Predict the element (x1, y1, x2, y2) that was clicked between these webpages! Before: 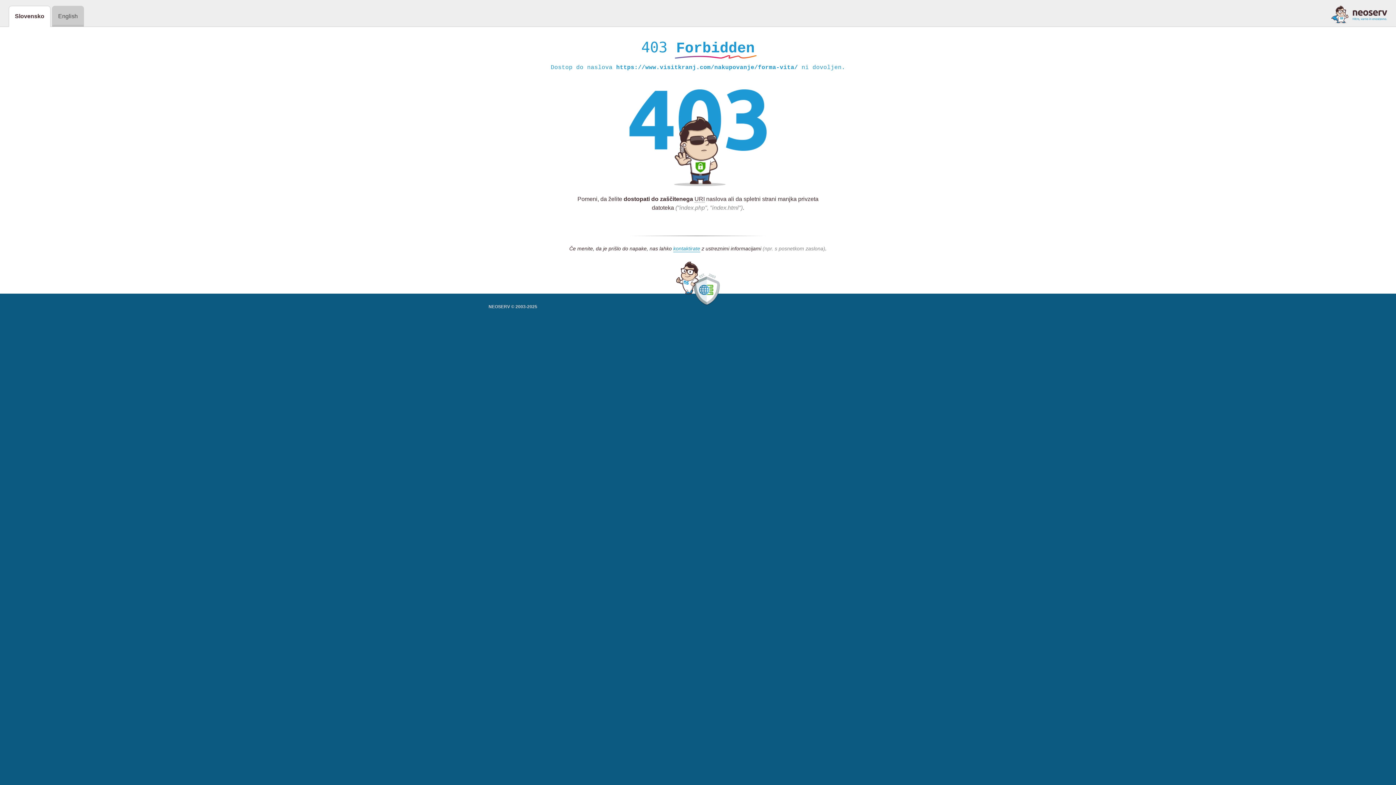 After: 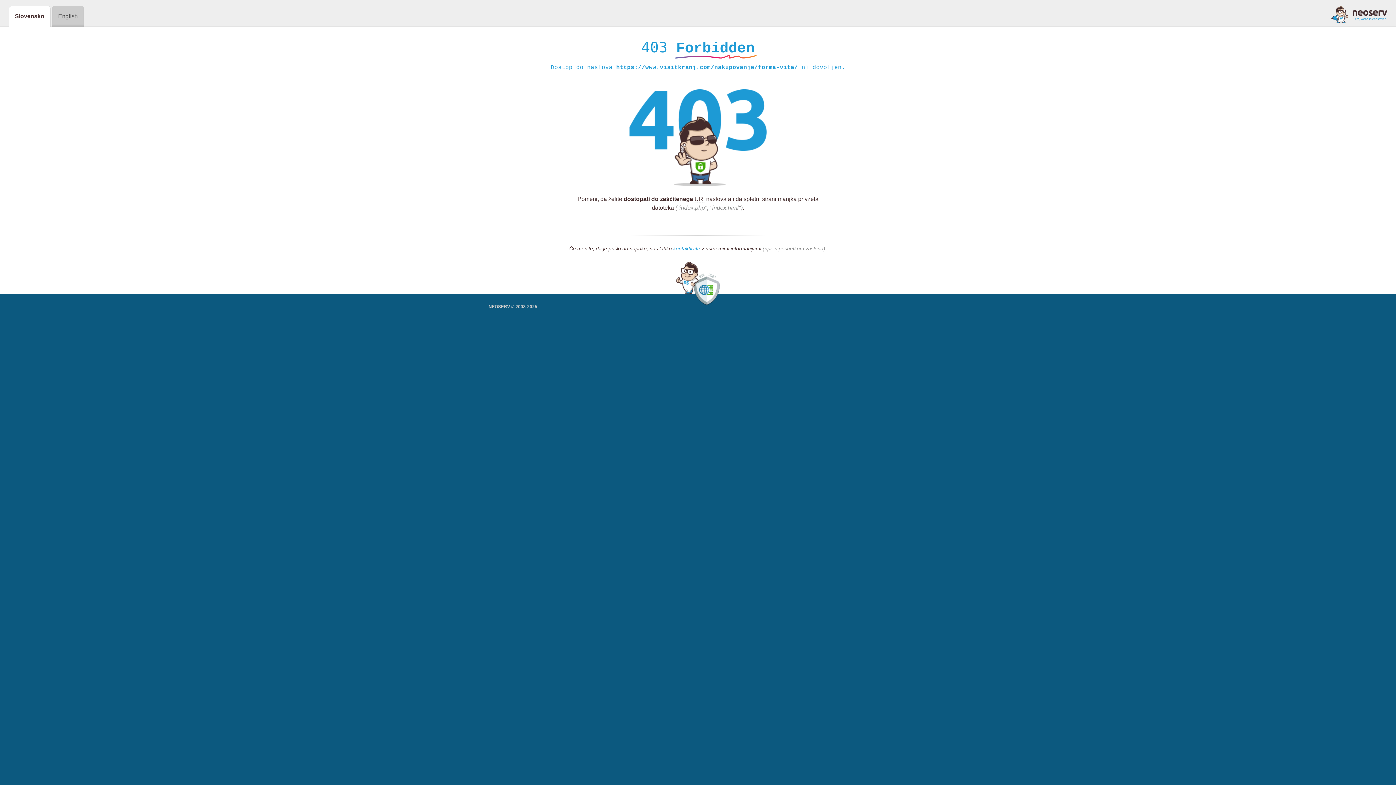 Action: bbox: (1331, 5, 1387, 23)